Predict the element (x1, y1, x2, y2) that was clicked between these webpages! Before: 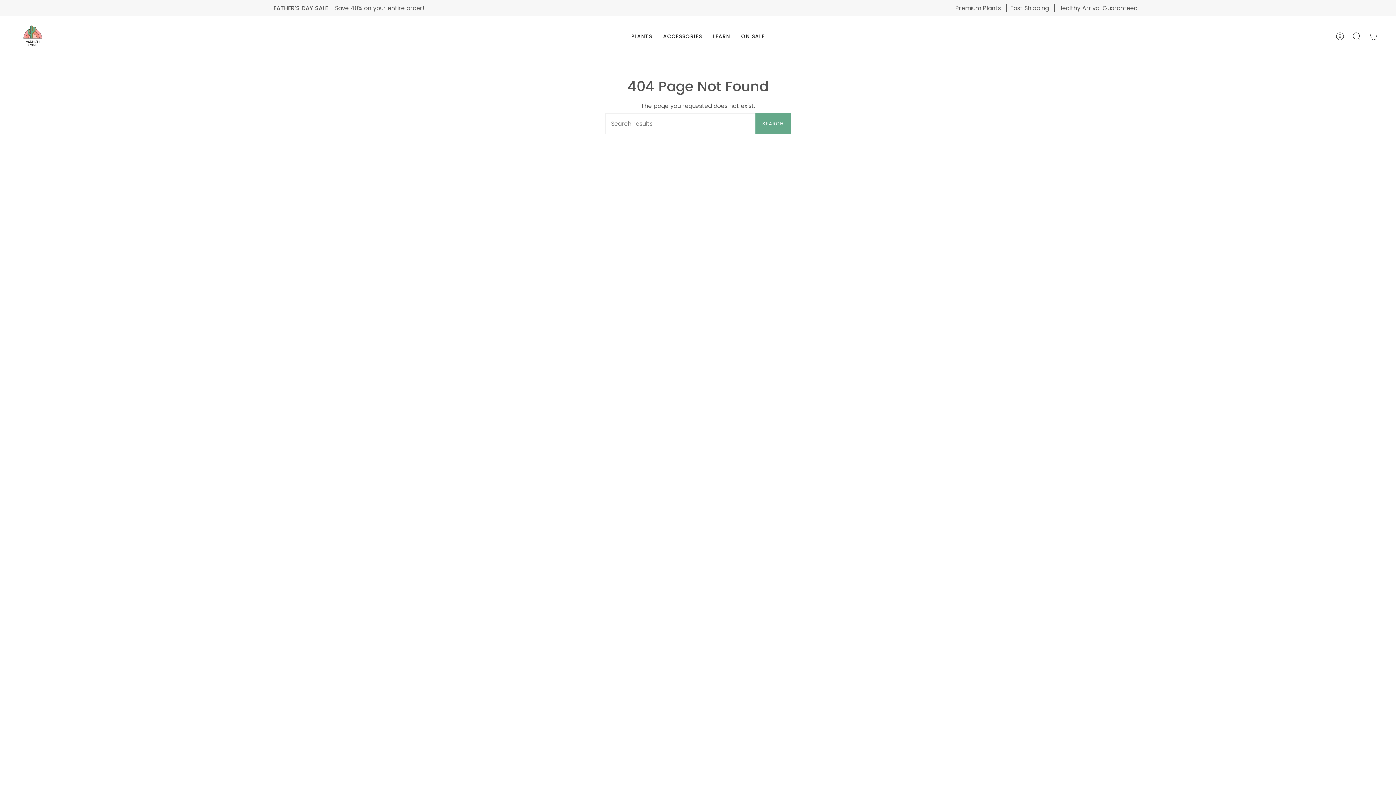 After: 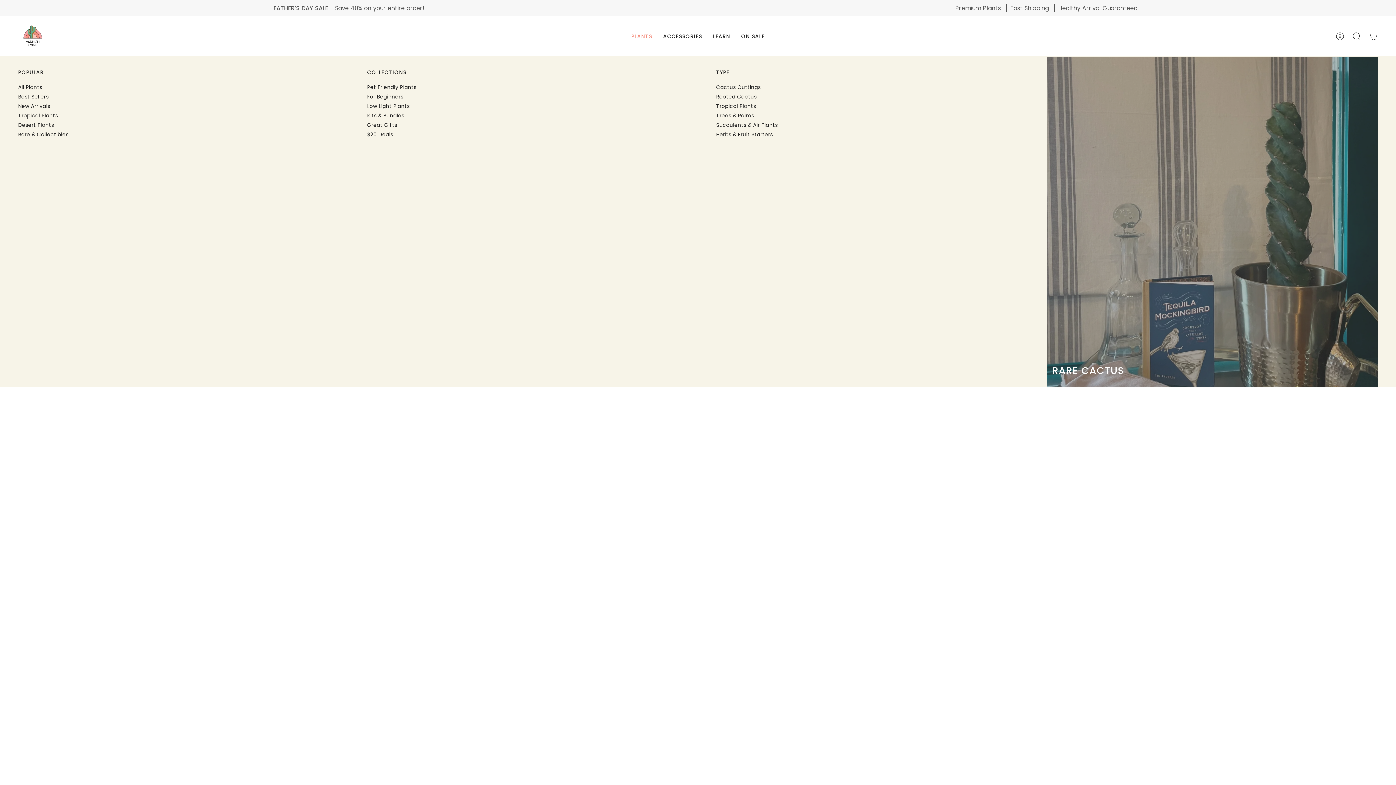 Action: label: PLANTS bbox: (626, 16, 657, 56)